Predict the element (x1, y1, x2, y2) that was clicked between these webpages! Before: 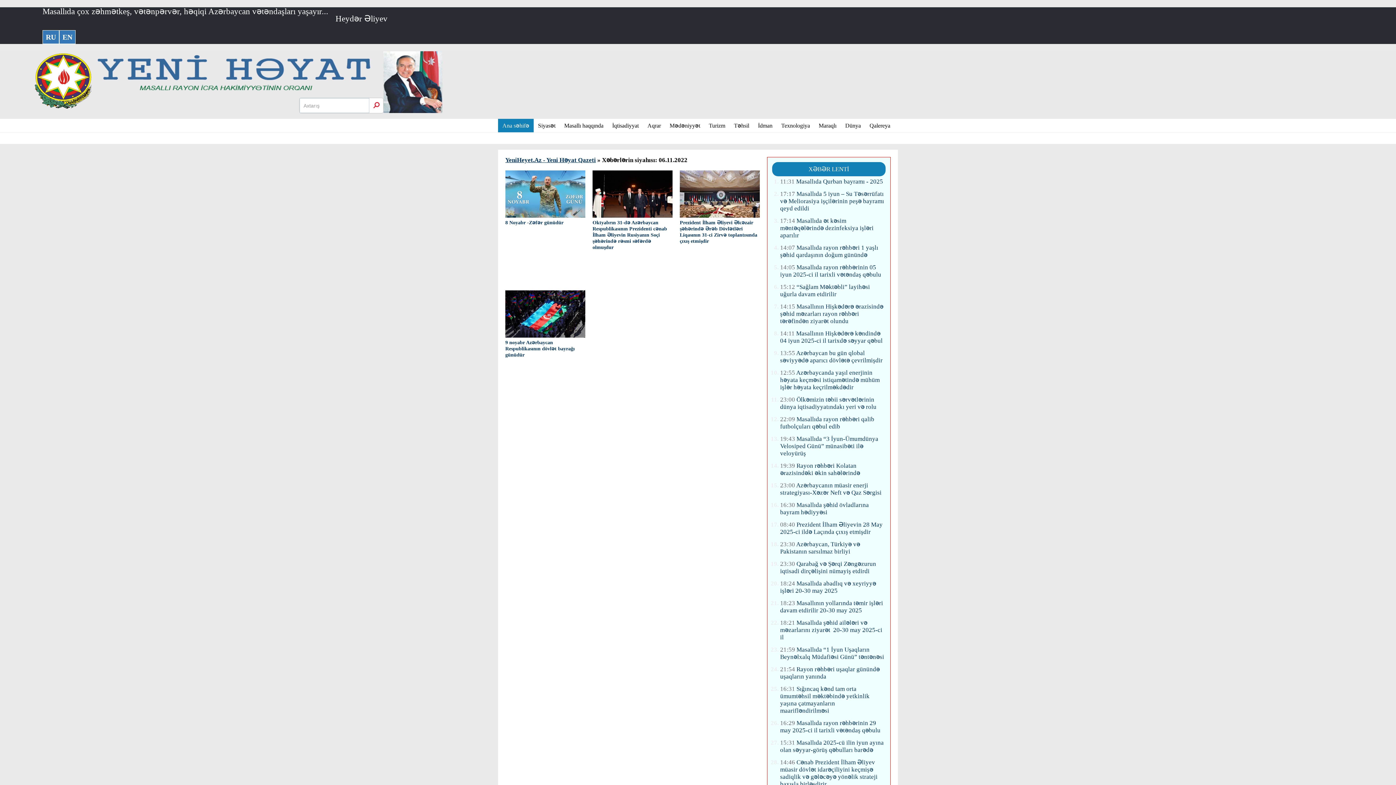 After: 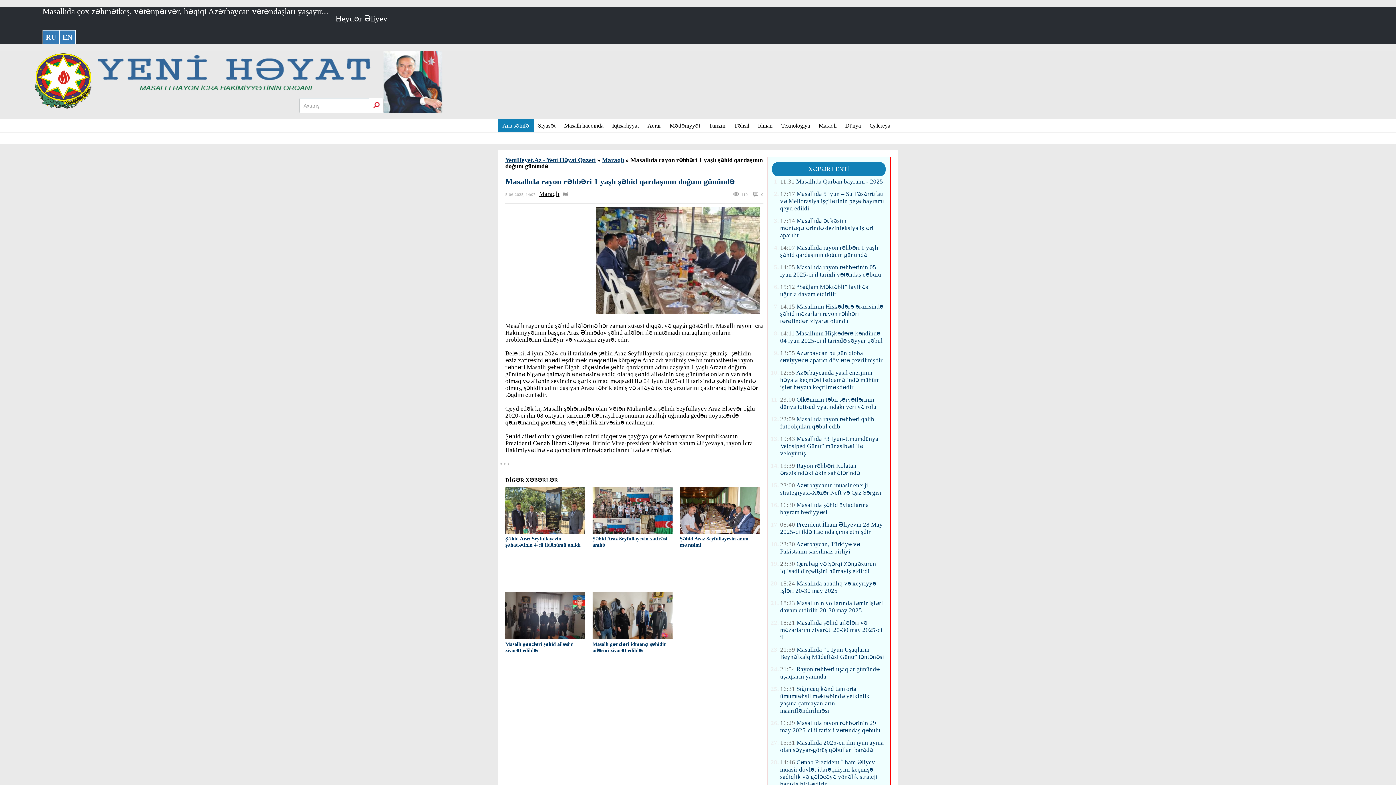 Action: bbox: (780, 244, 878, 258) label: 14:07 Masallıda rayon rəhbəri 1 yaşlı şəhid qardaşının doğum günündə